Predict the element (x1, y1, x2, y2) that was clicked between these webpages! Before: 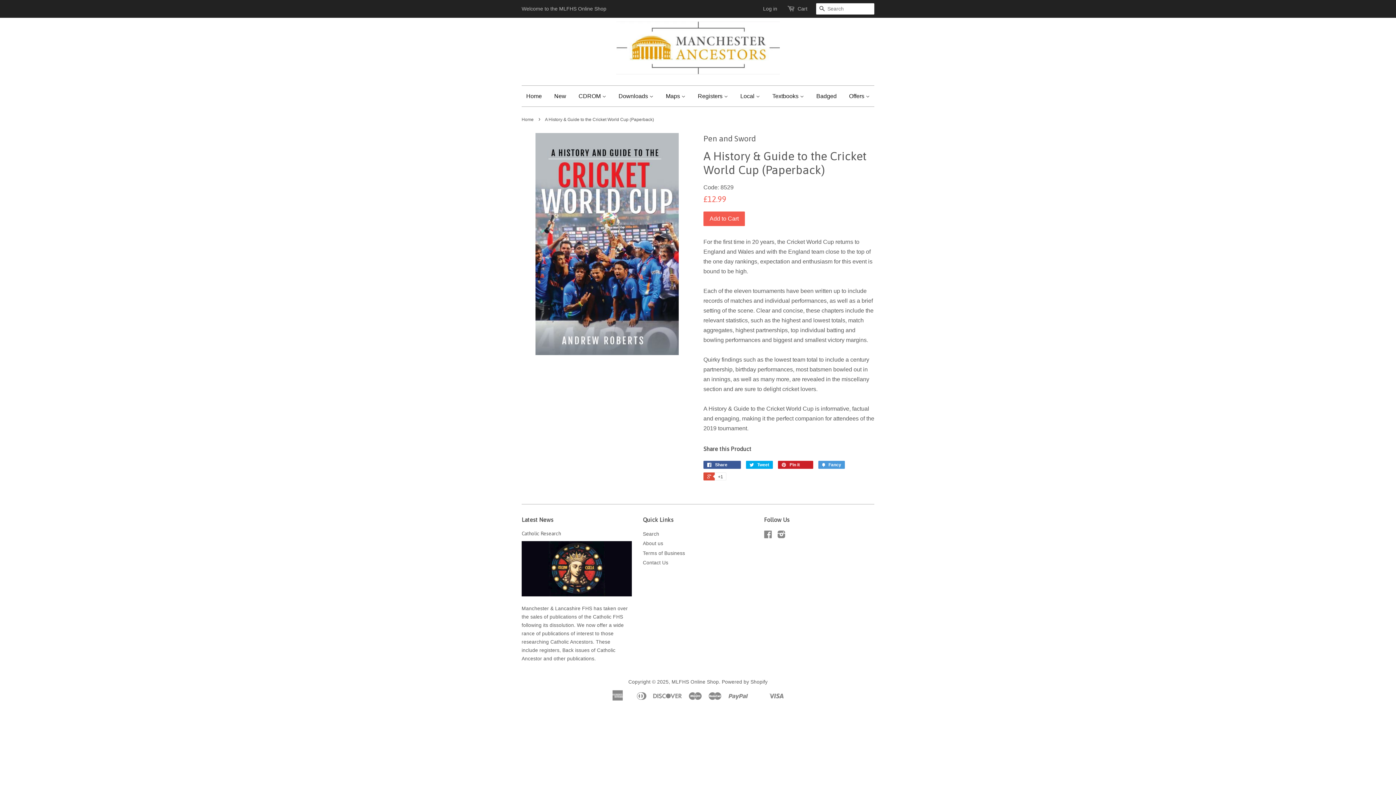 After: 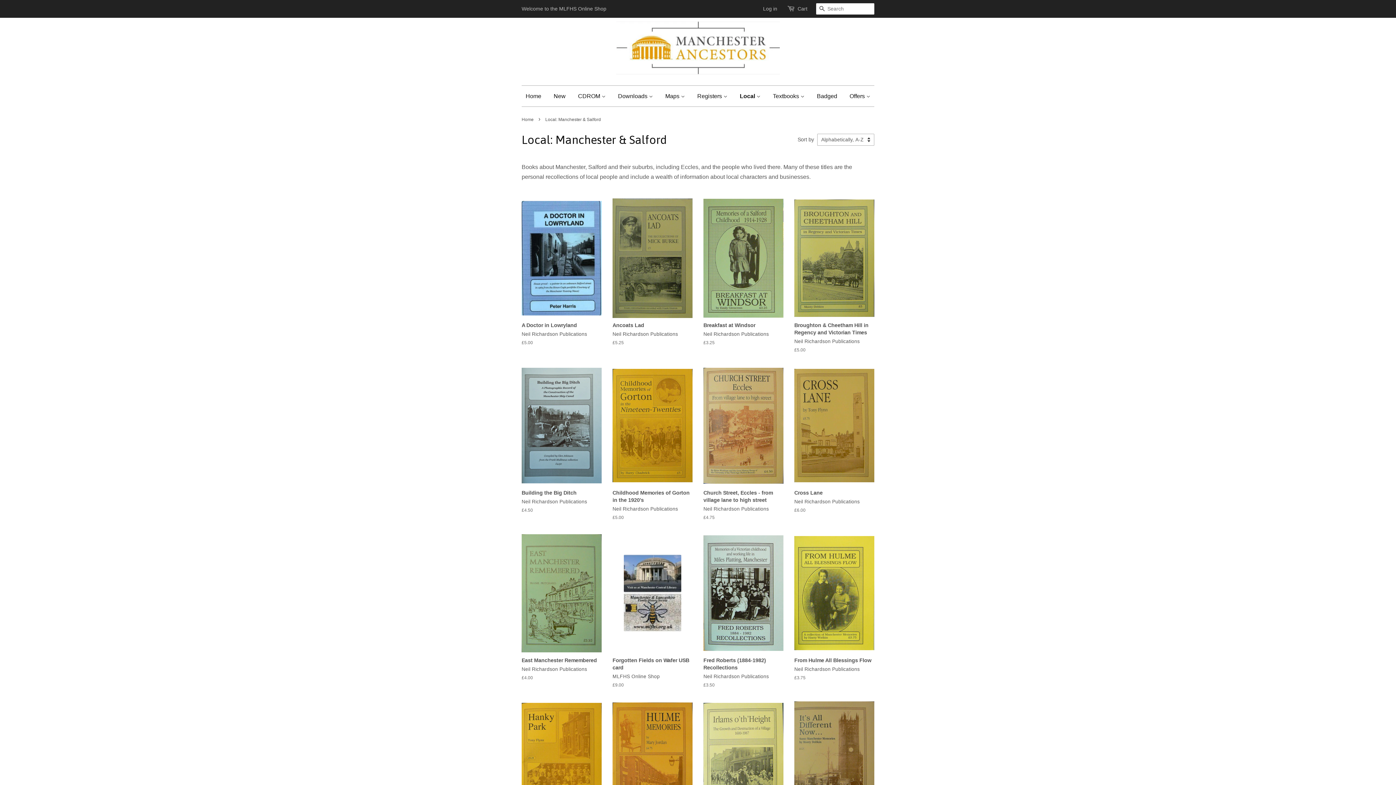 Action: bbox: (735, 85, 765, 106) label: Local 